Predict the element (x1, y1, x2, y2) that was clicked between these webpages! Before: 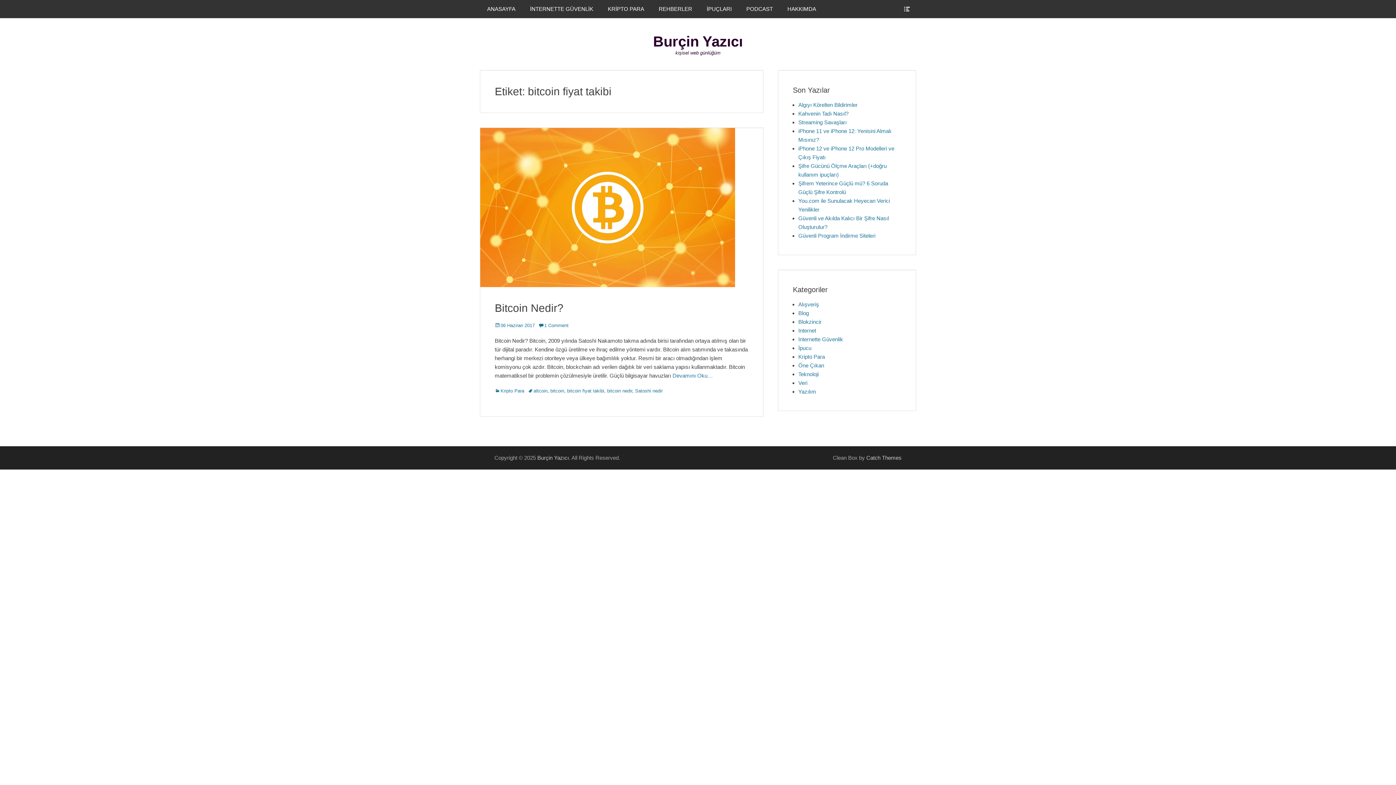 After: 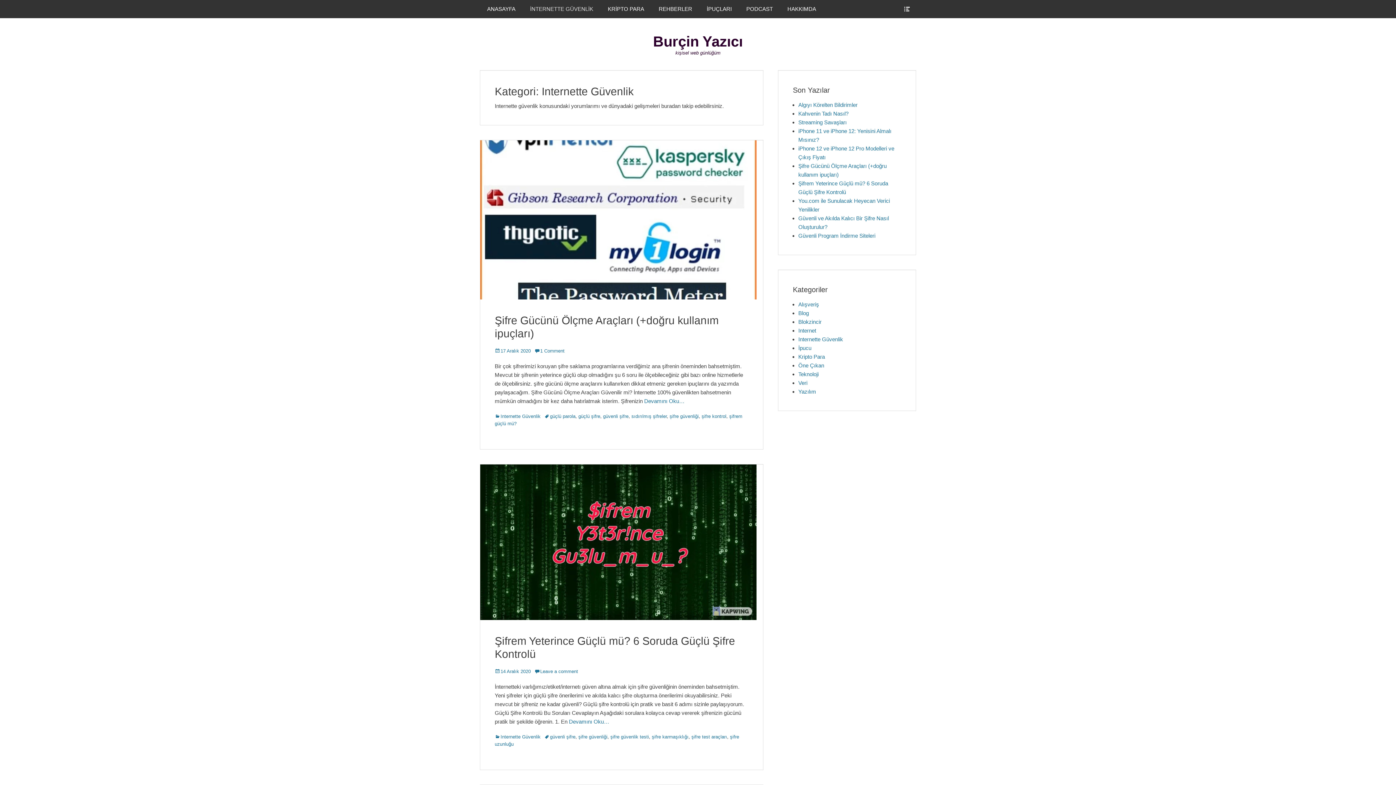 Action: bbox: (798, 336, 843, 342) label: Internette Güvenlik